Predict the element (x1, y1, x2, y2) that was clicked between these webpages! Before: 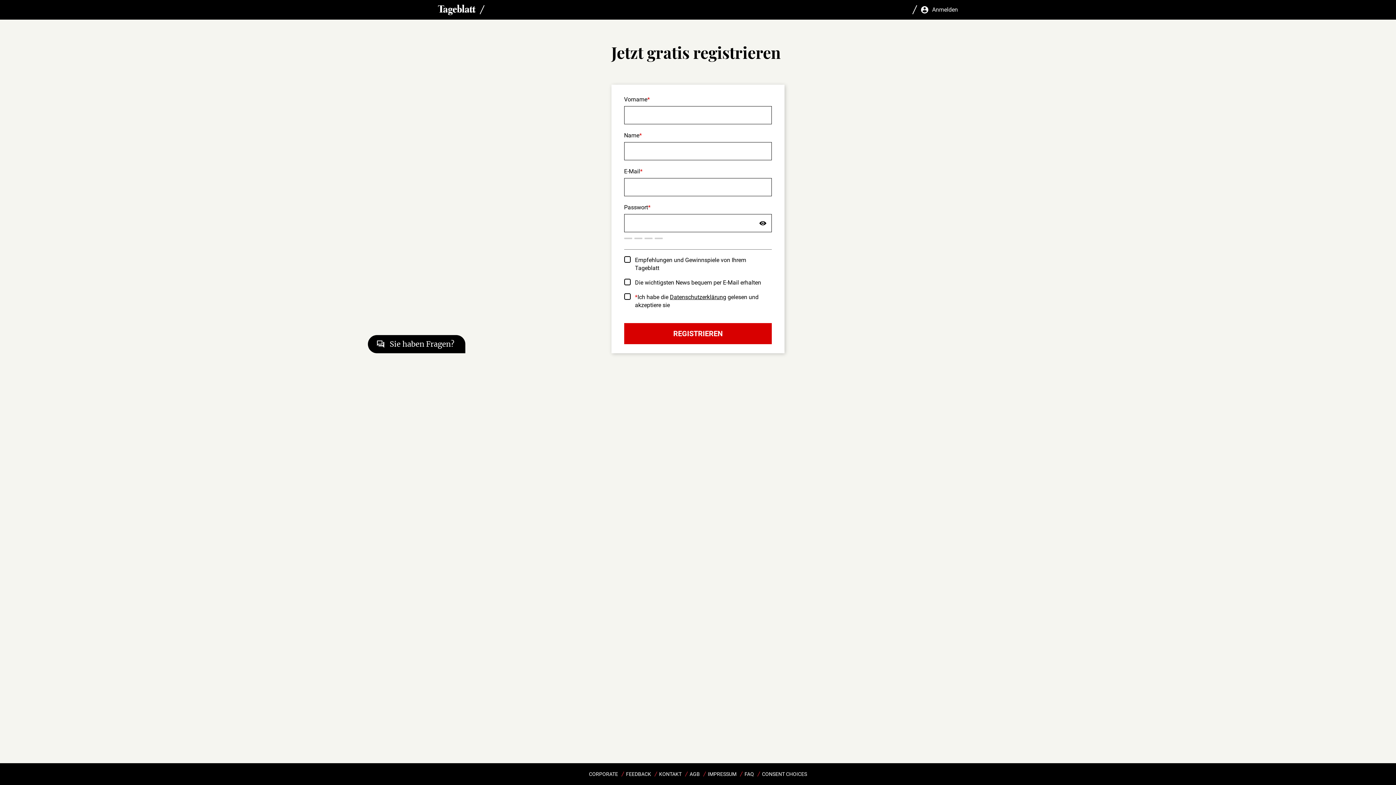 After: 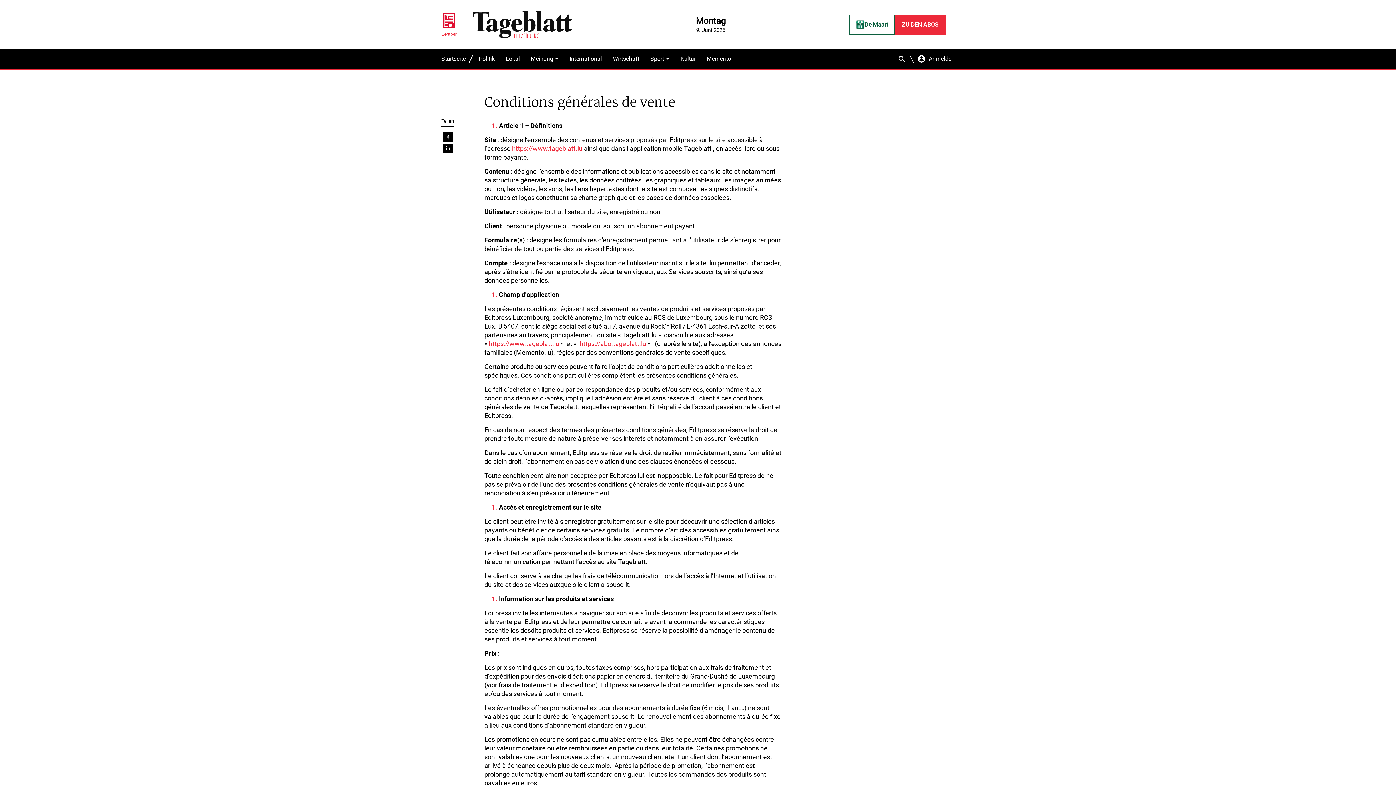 Action: bbox: (689, 767, 700, 781) label: AGB